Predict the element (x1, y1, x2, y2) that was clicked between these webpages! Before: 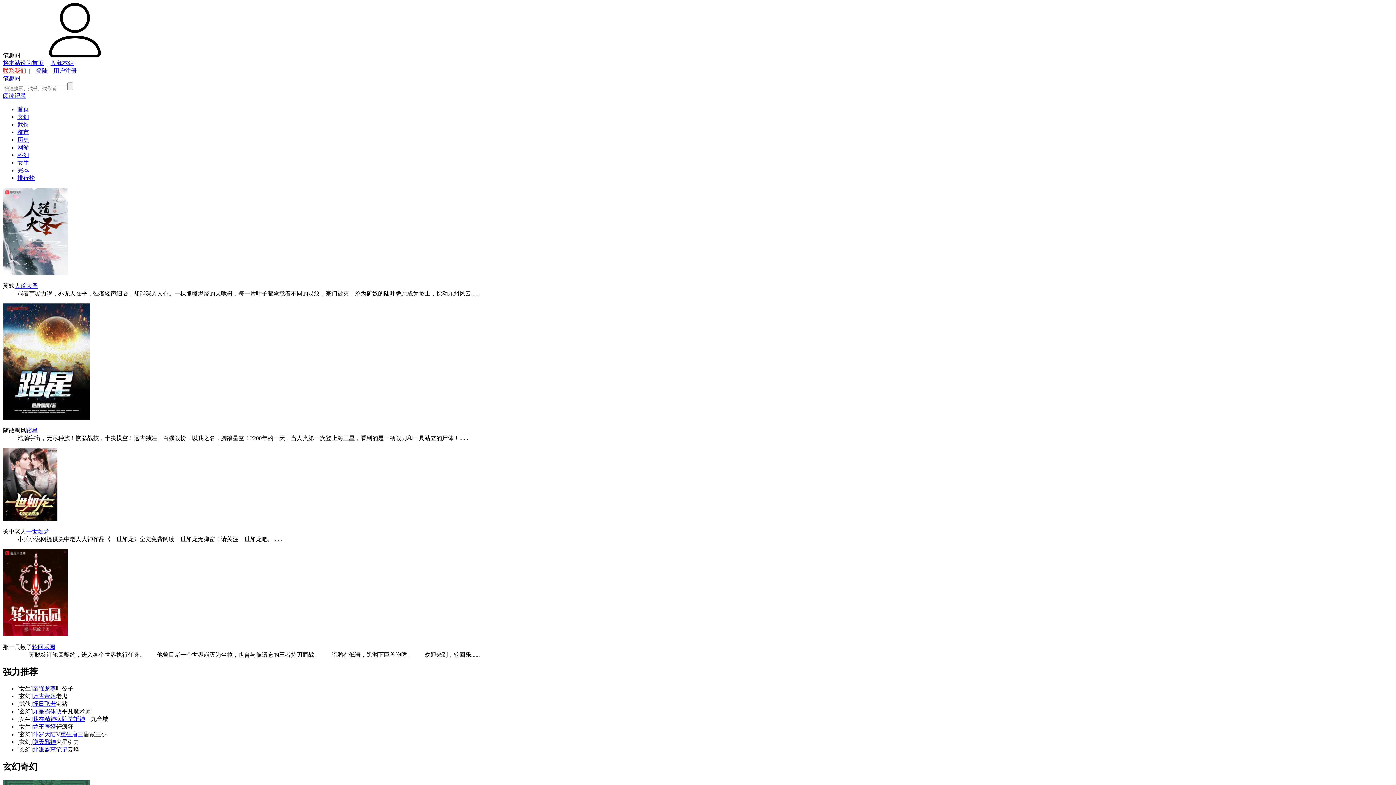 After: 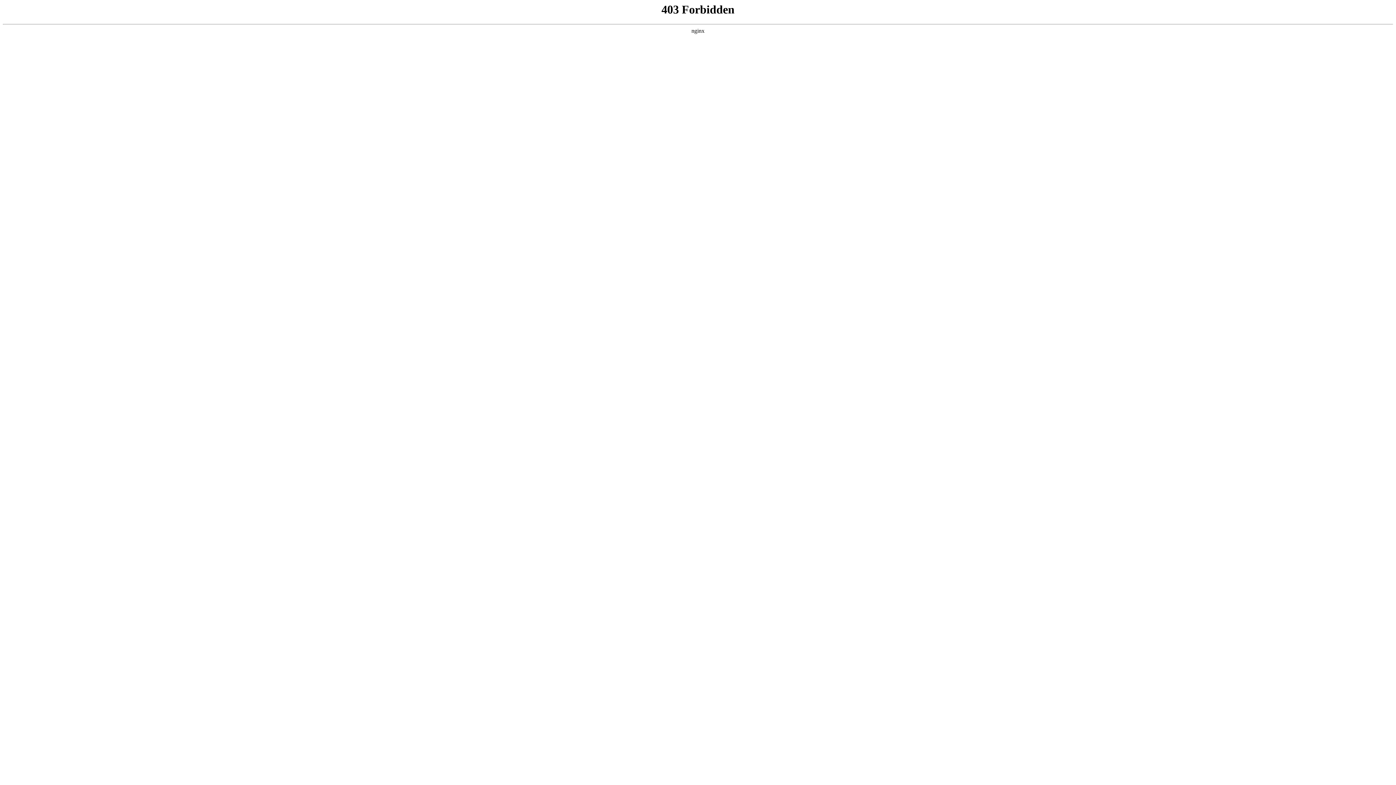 Action: bbox: (17, 167, 29, 173) label: 完本